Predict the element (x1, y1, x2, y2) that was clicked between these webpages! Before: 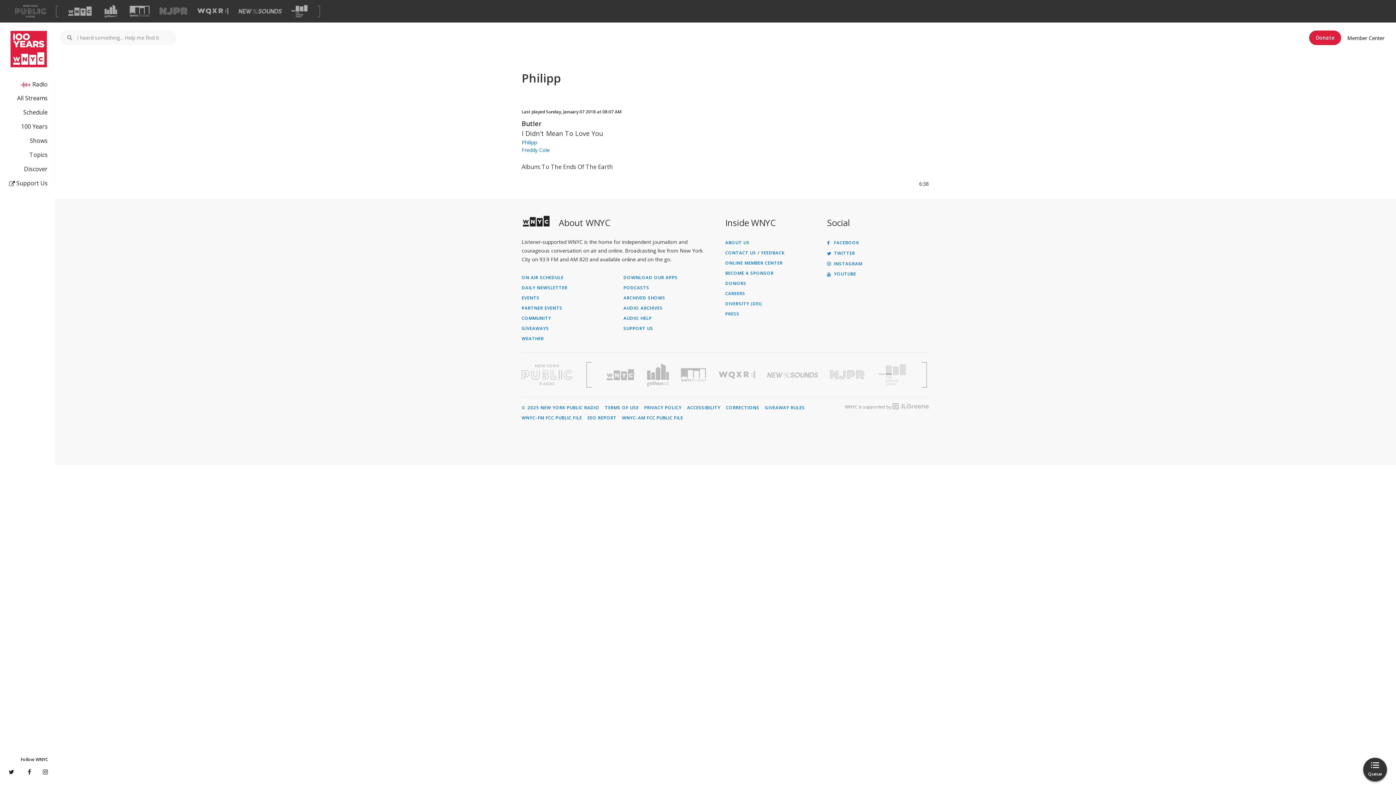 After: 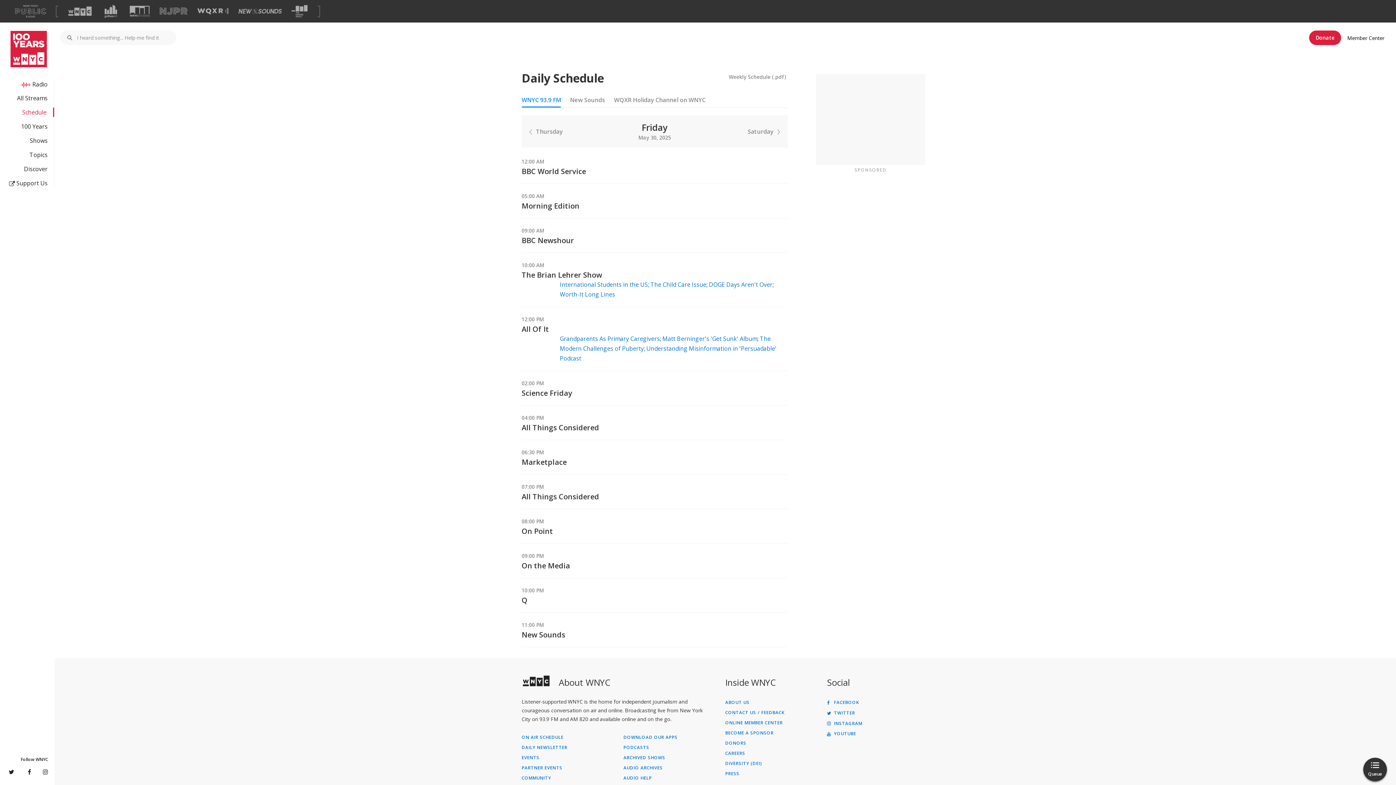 Action: label: Schedule bbox: (0, 108, 47, 116)